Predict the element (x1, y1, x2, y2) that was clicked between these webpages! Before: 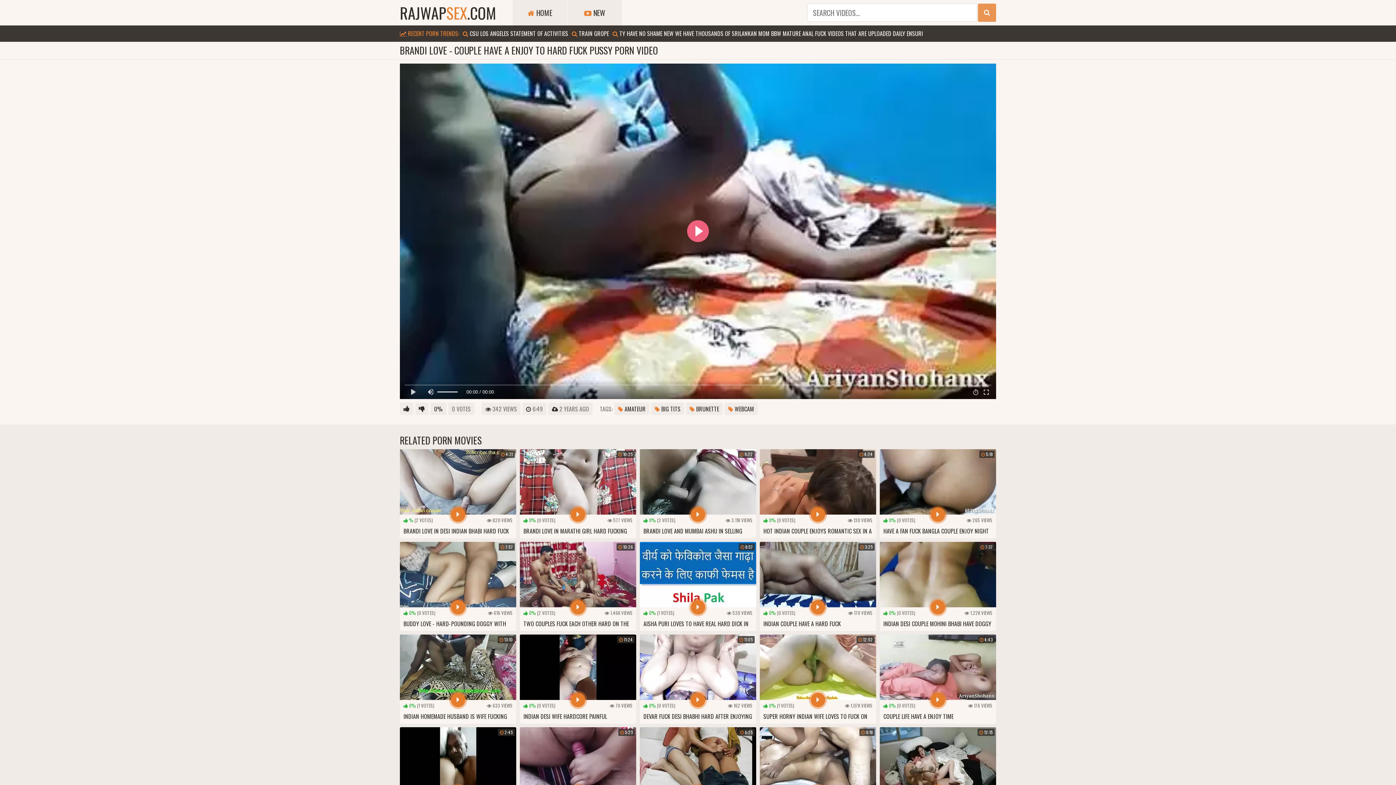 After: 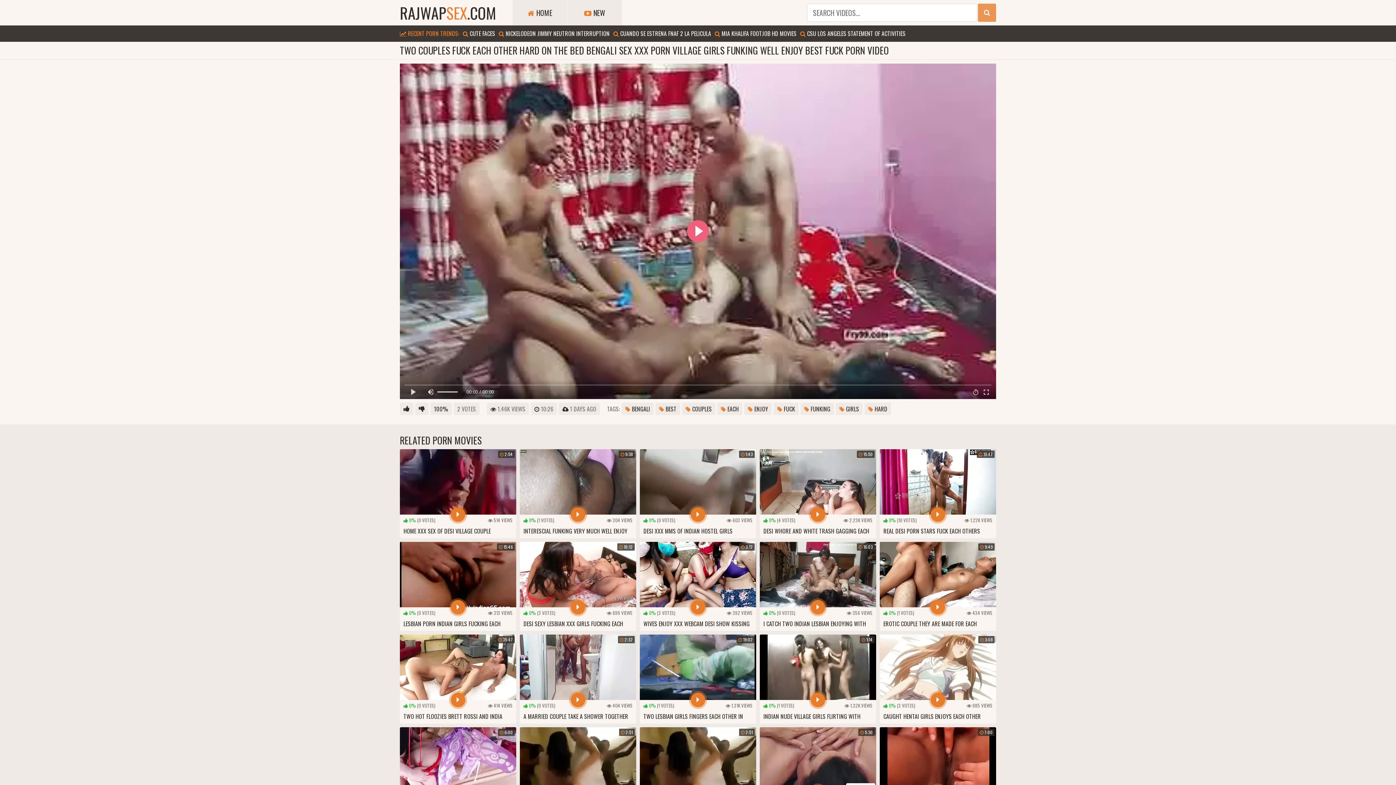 Action: bbox: (520, 542, 636, 631) label:  10:26
 0% (2 VOTES)
 1.46K VIEWS
TWO COUPLES FUCK EACH OTHER HARD ON THE BED BENGALI SEX XXX PORN VILLAGE GIRLS FUNKING WELL ENJOY BEST FUCK